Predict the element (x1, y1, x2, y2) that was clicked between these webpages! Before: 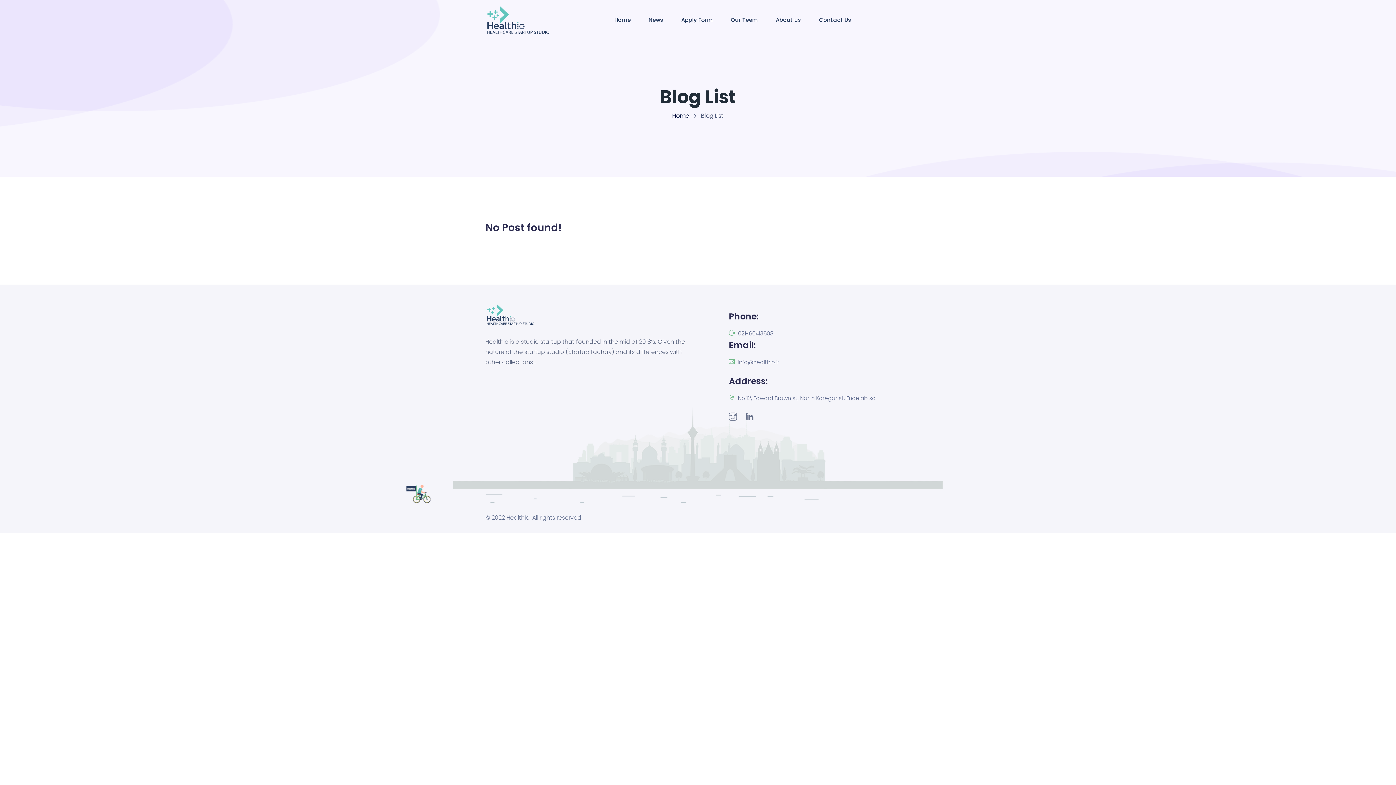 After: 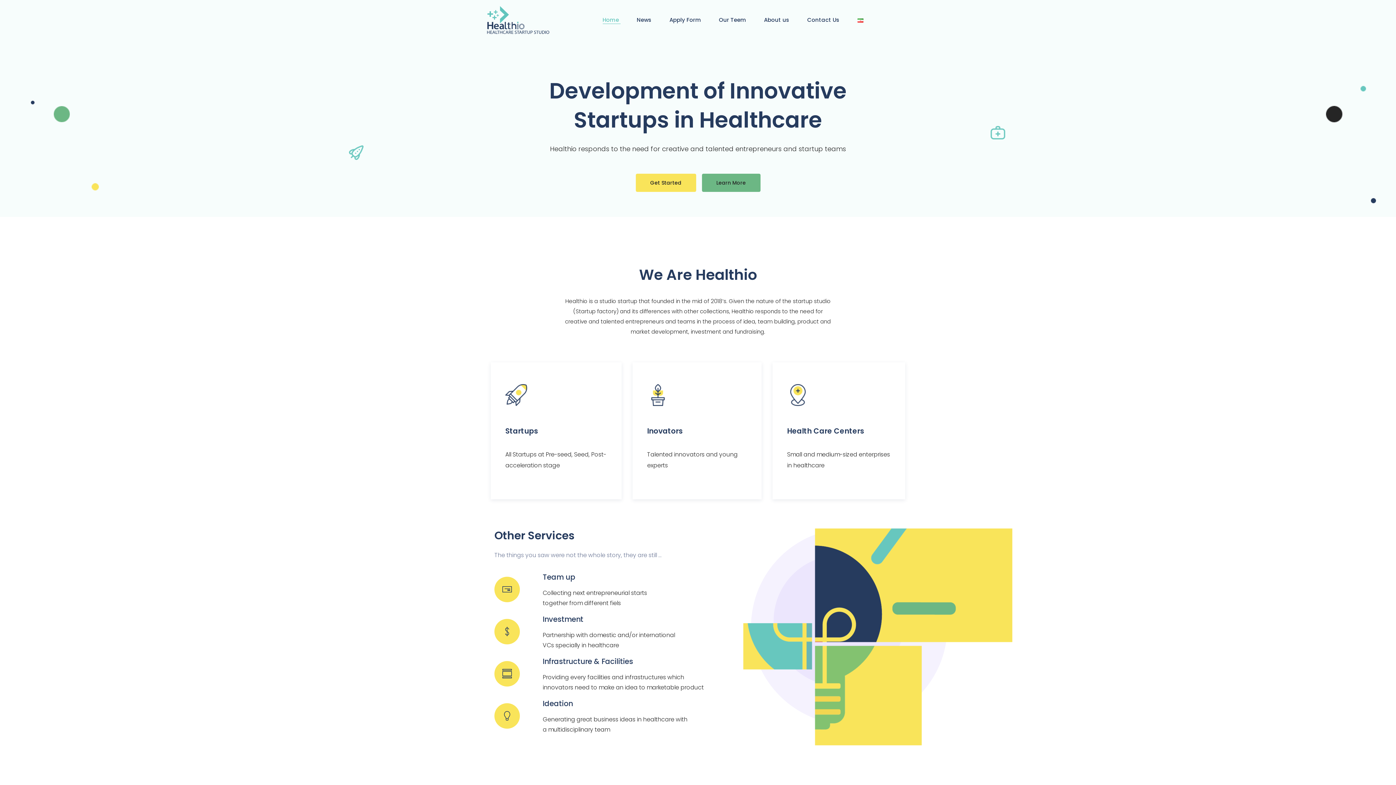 Action: bbox: (485, 2, 550, 36)